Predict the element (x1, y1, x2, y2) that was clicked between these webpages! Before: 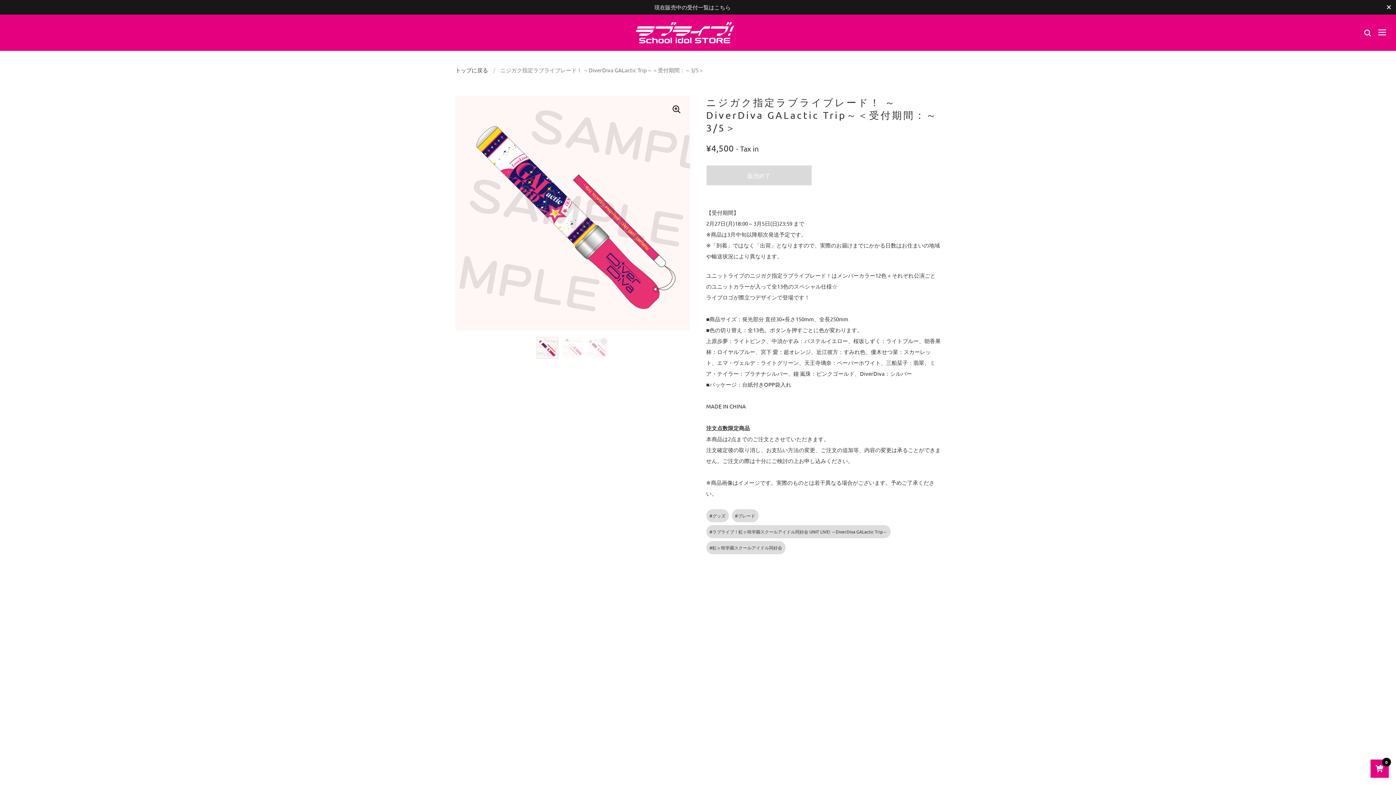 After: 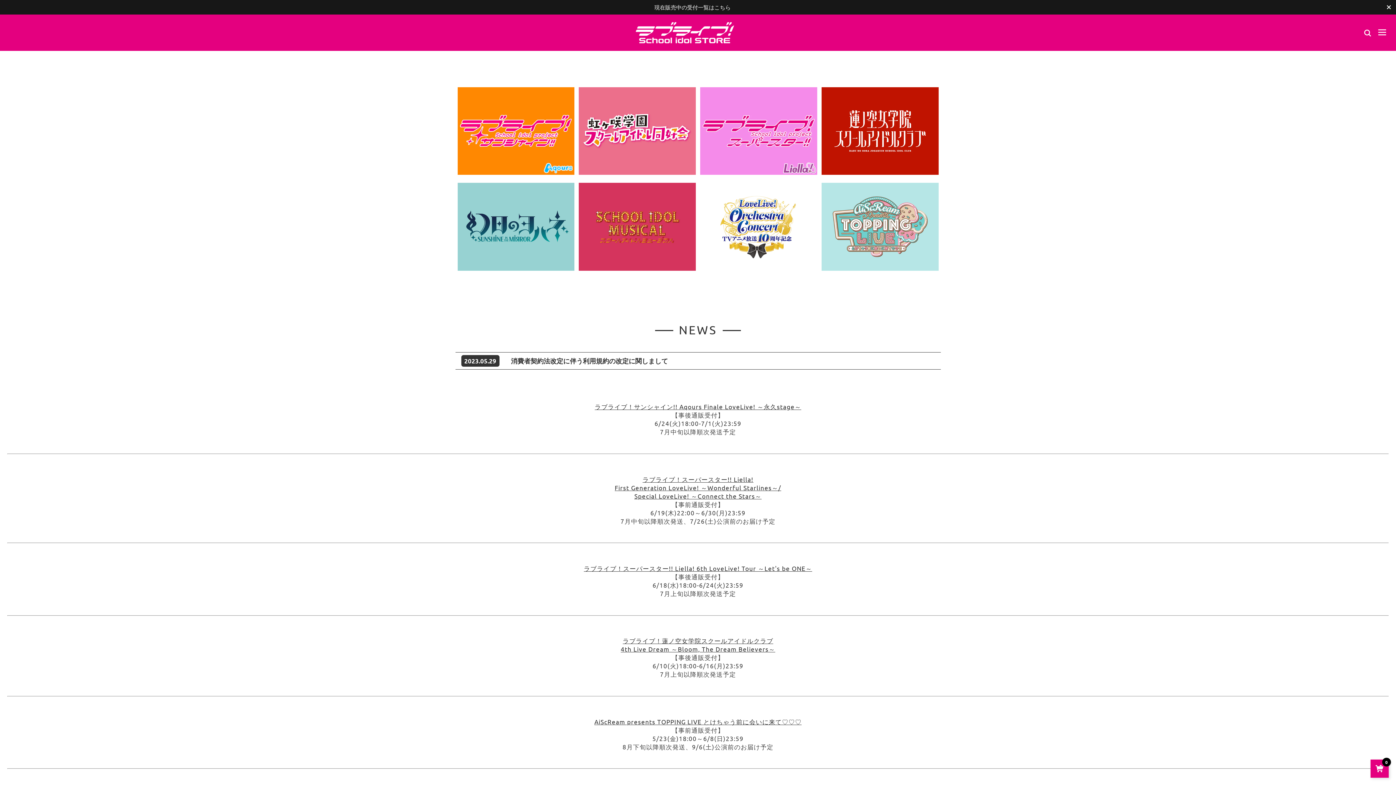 Action: bbox: (636, 22, 734, 43)